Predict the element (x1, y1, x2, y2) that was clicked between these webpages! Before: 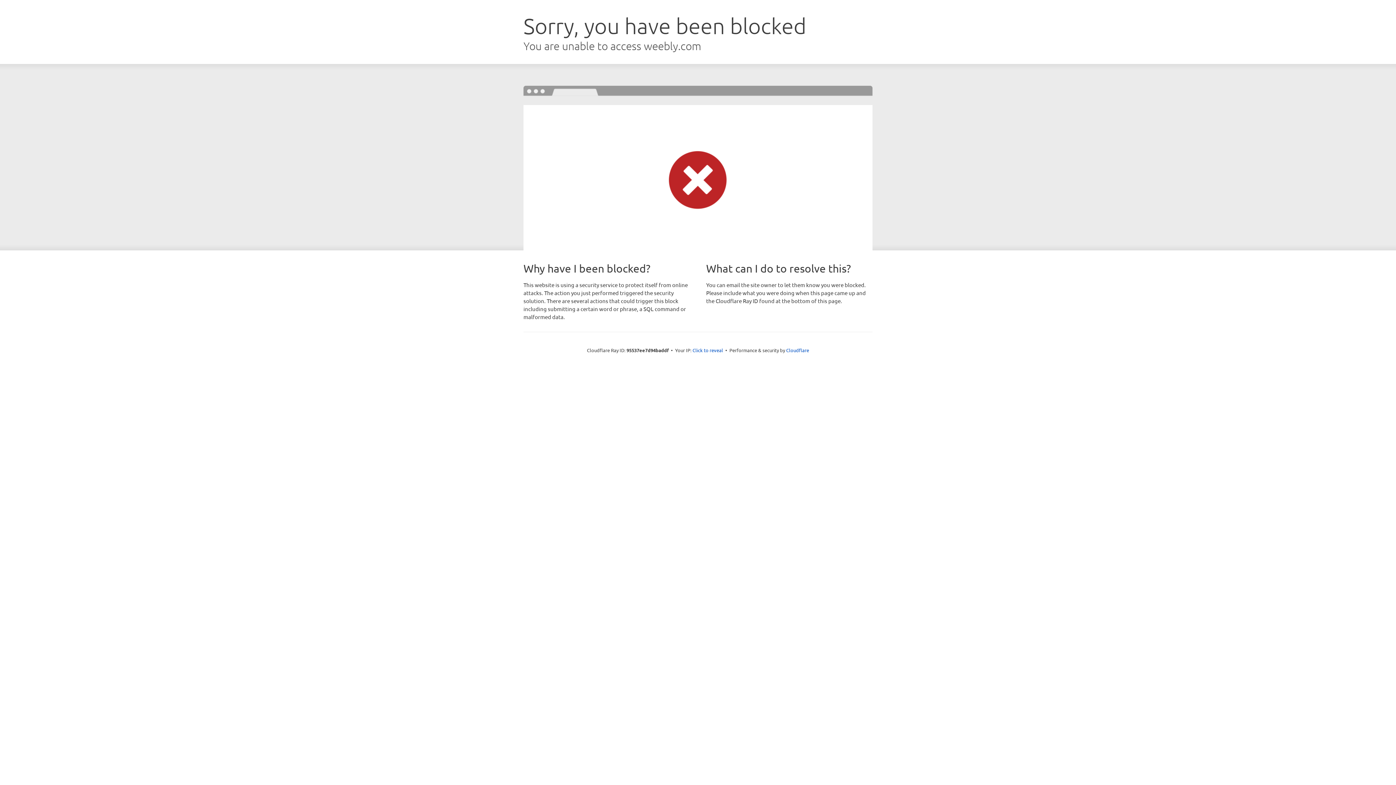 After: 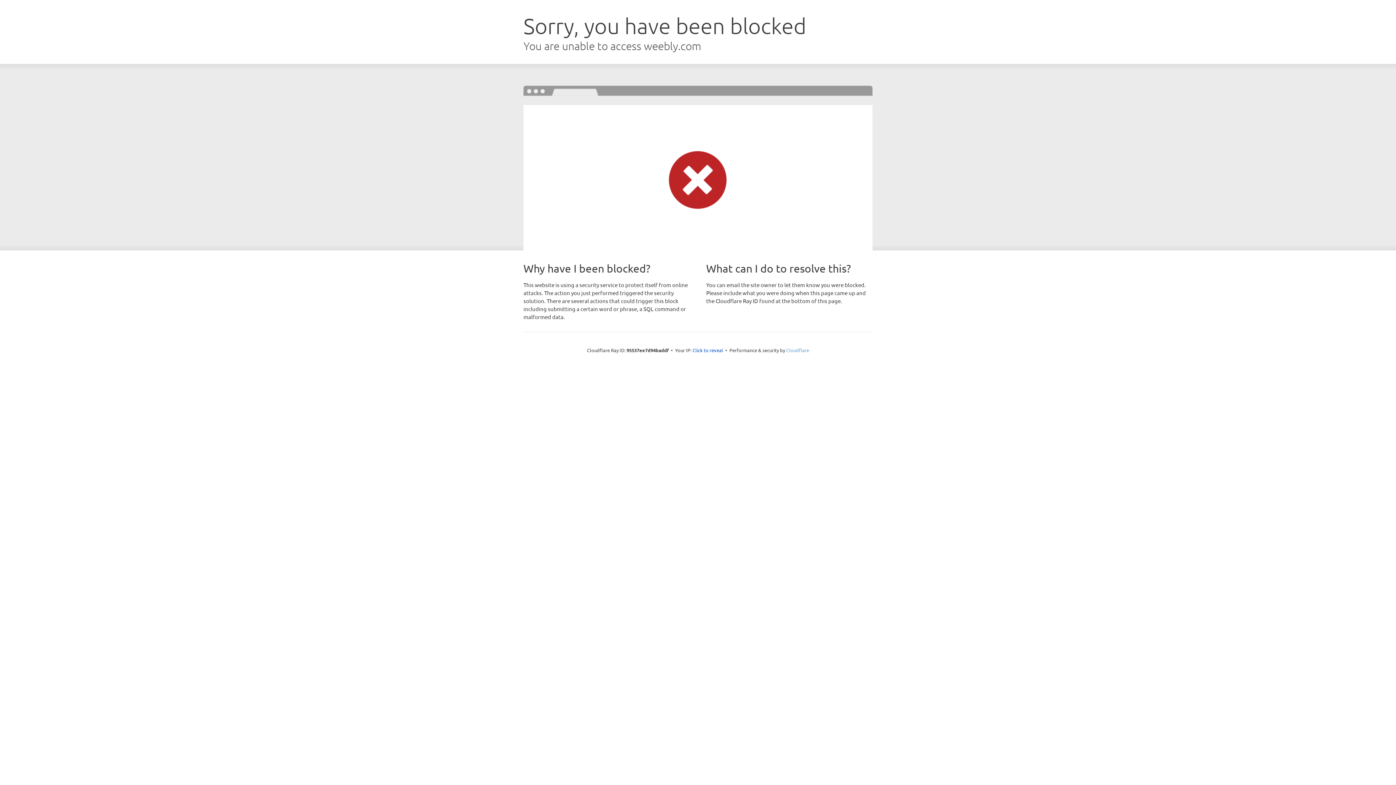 Action: bbox: (786, 347, 809, 353) label: Cloudflare